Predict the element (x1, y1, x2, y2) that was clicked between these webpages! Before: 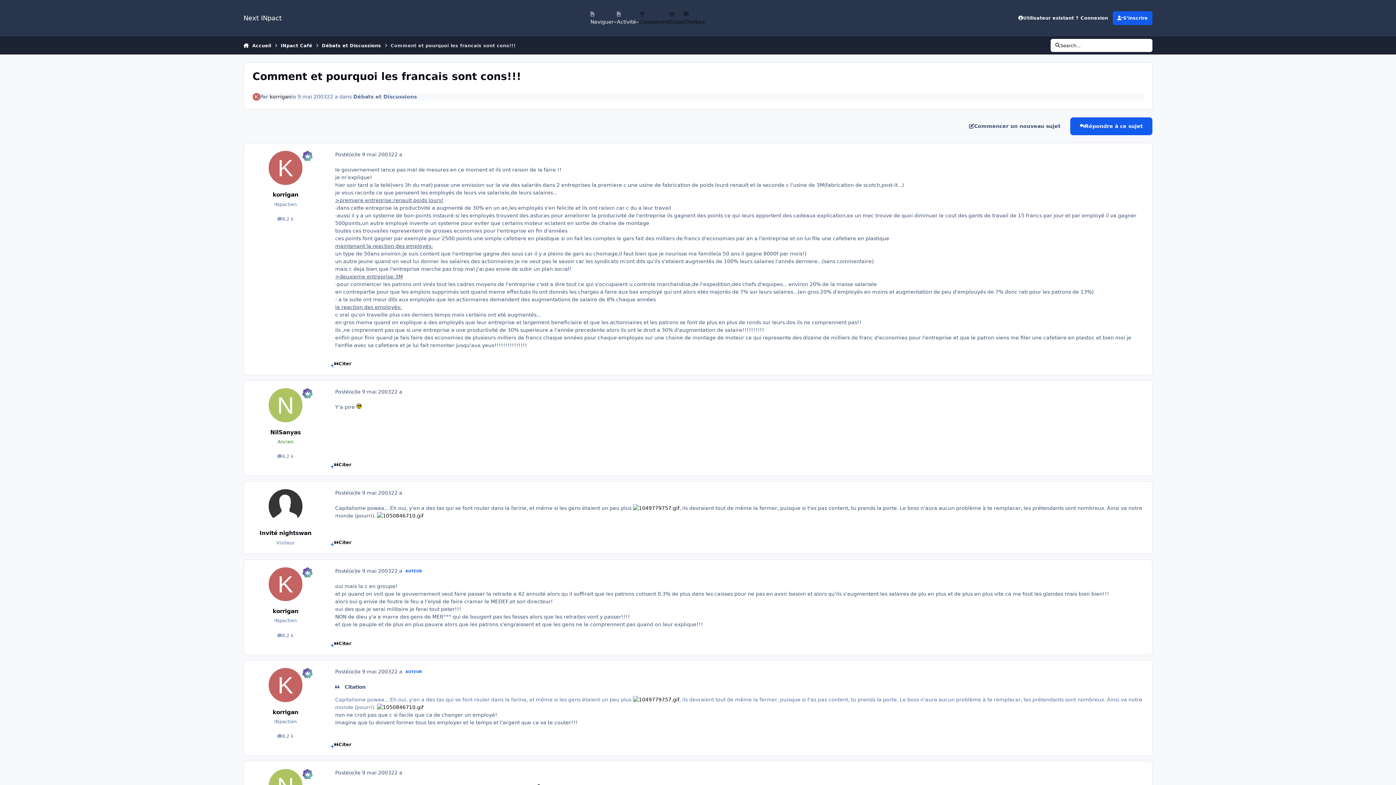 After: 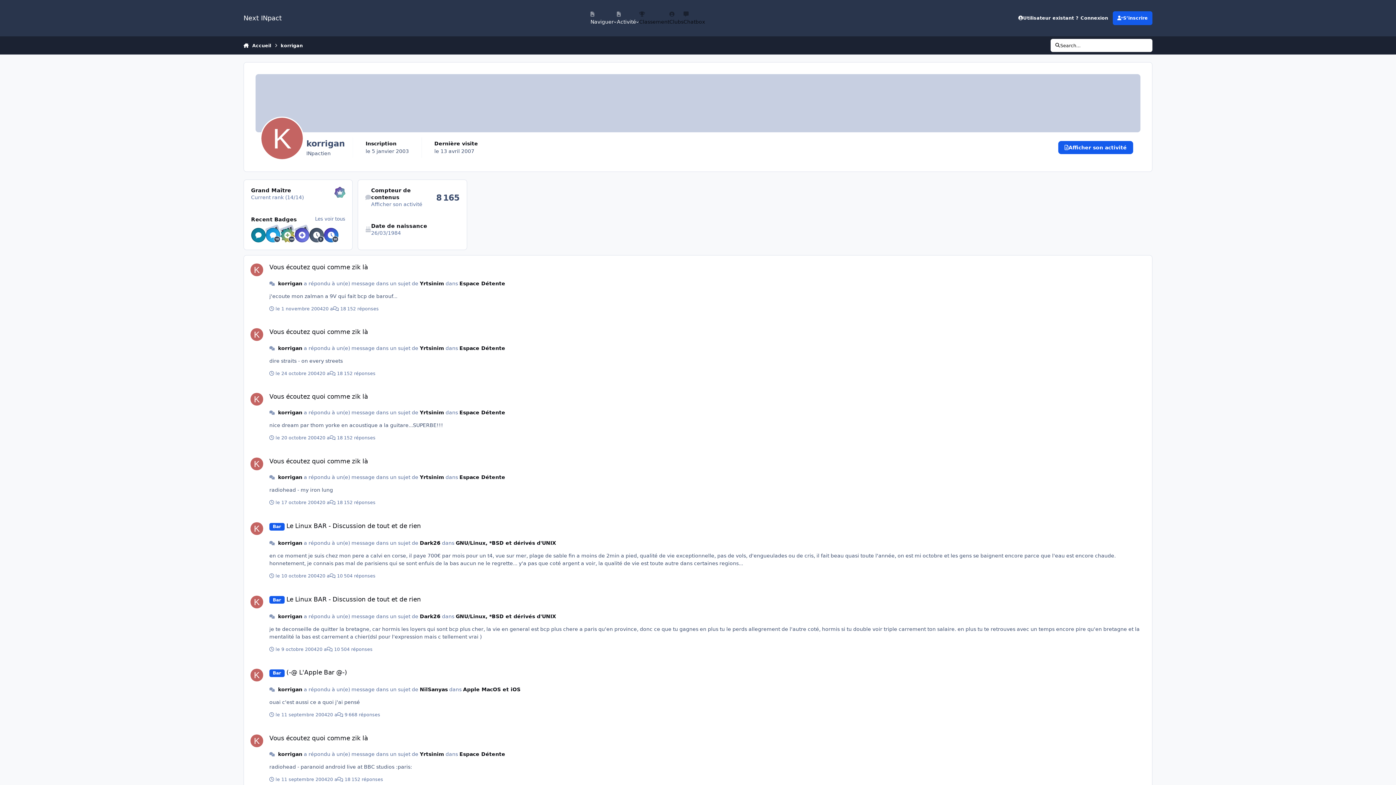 Action: bbox: (268, 150, 302, 184)